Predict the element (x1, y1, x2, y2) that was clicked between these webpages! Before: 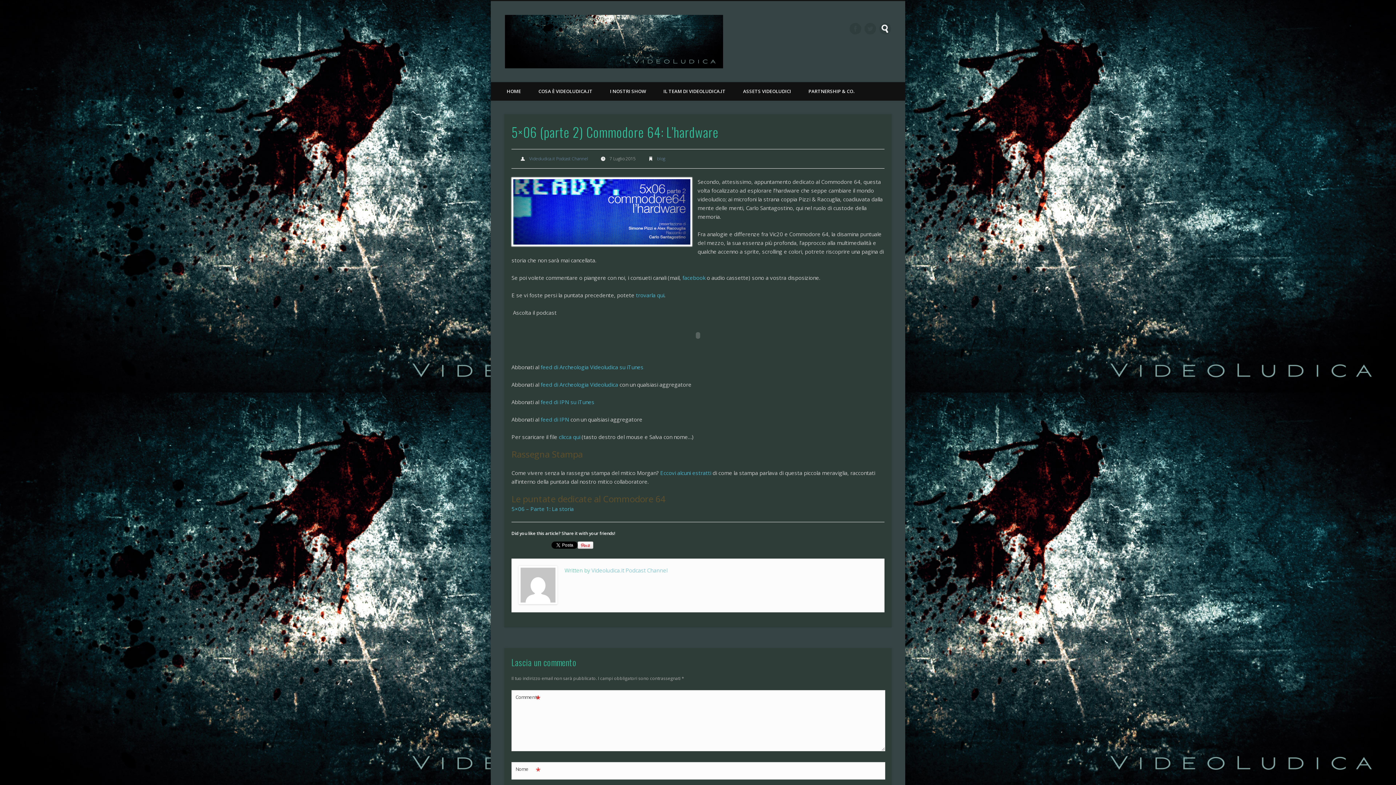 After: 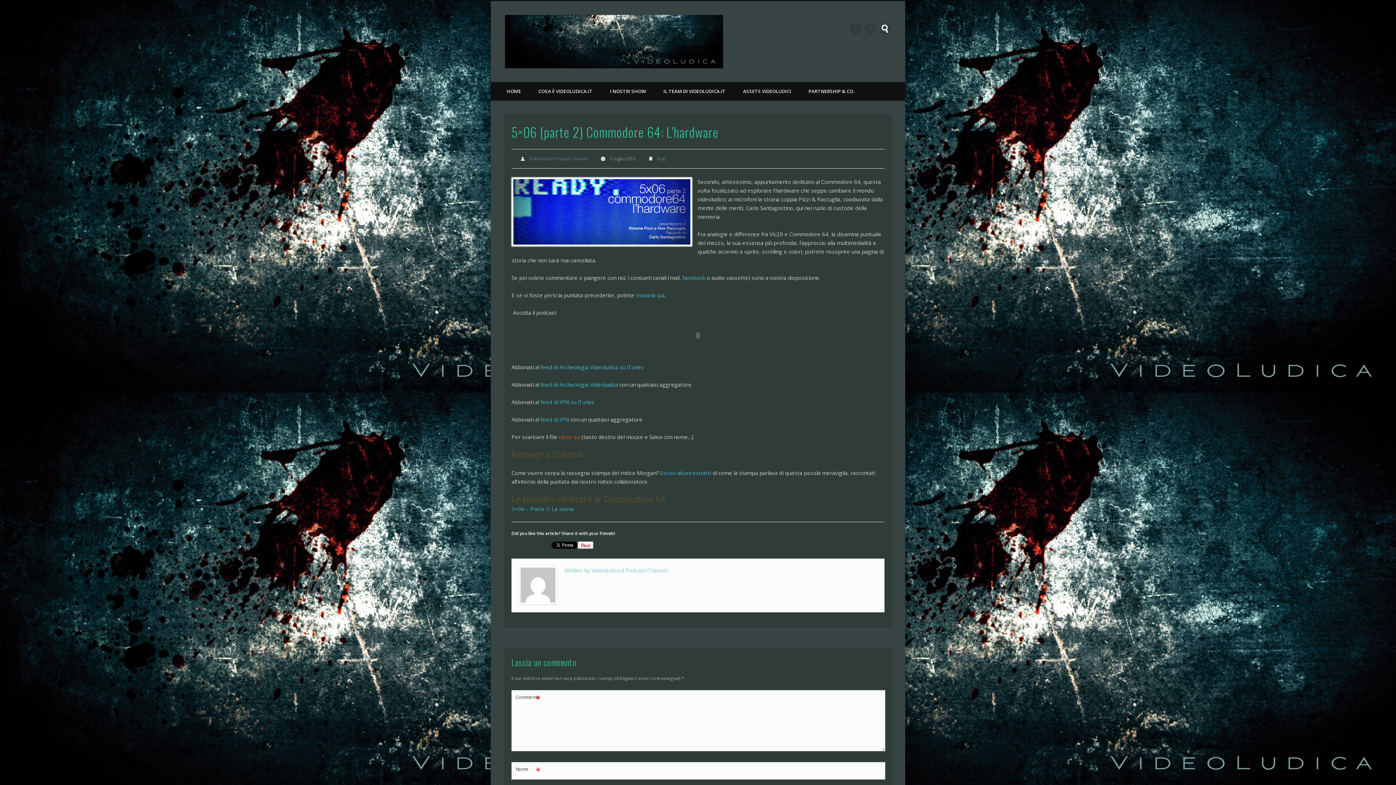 Action: bbox: (558, 433, 580, 440) label: clicca qui